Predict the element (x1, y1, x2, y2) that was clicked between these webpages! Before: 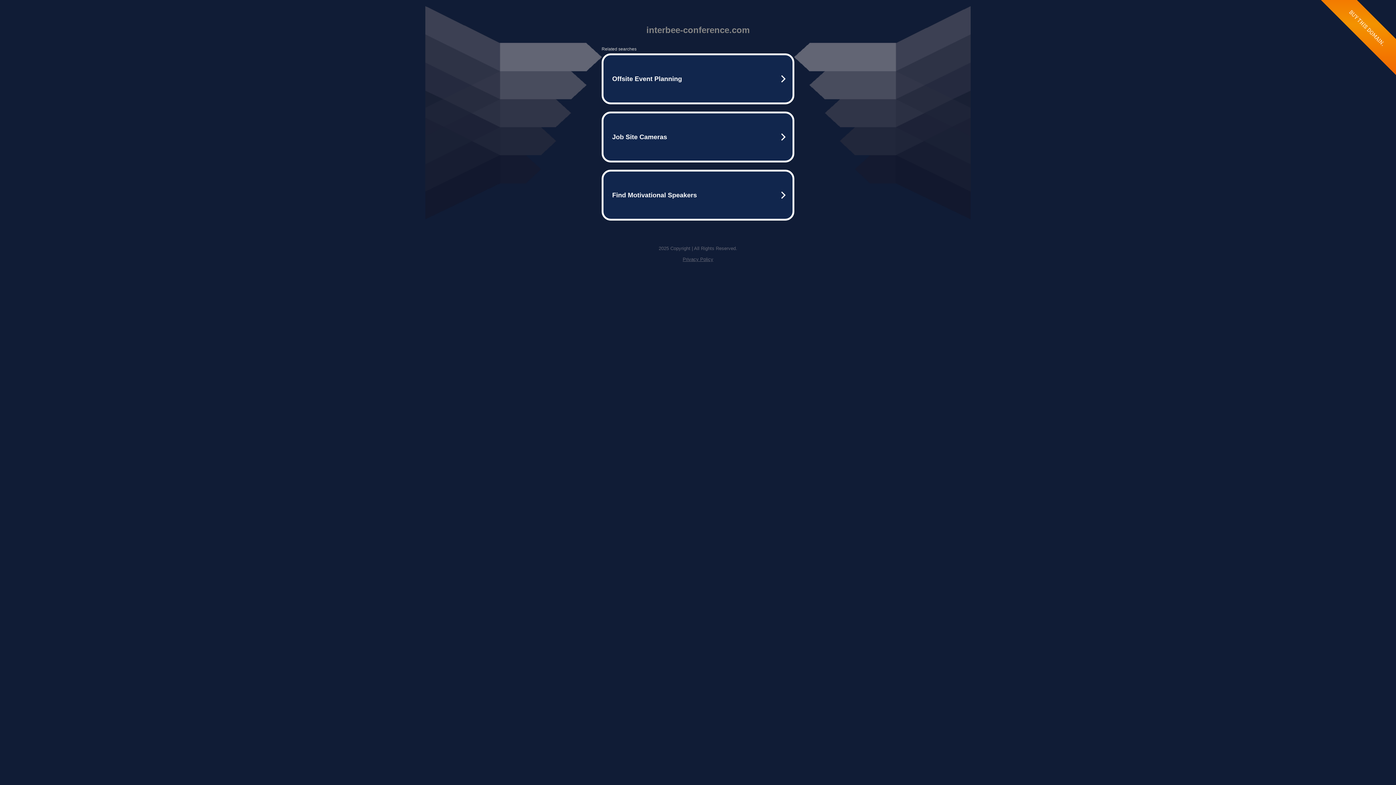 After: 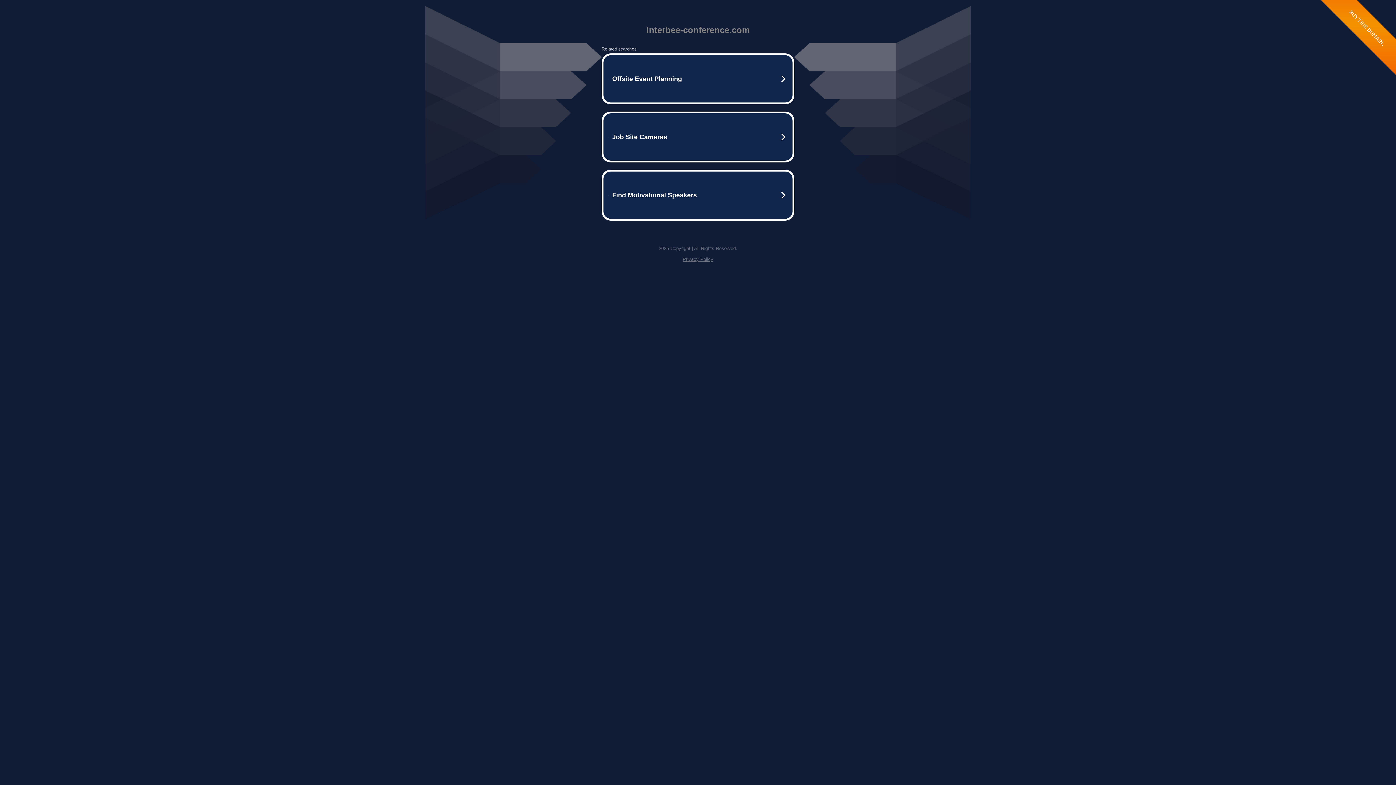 Action: label: Privacy Policy bbox: (682, 256, 713, 262)